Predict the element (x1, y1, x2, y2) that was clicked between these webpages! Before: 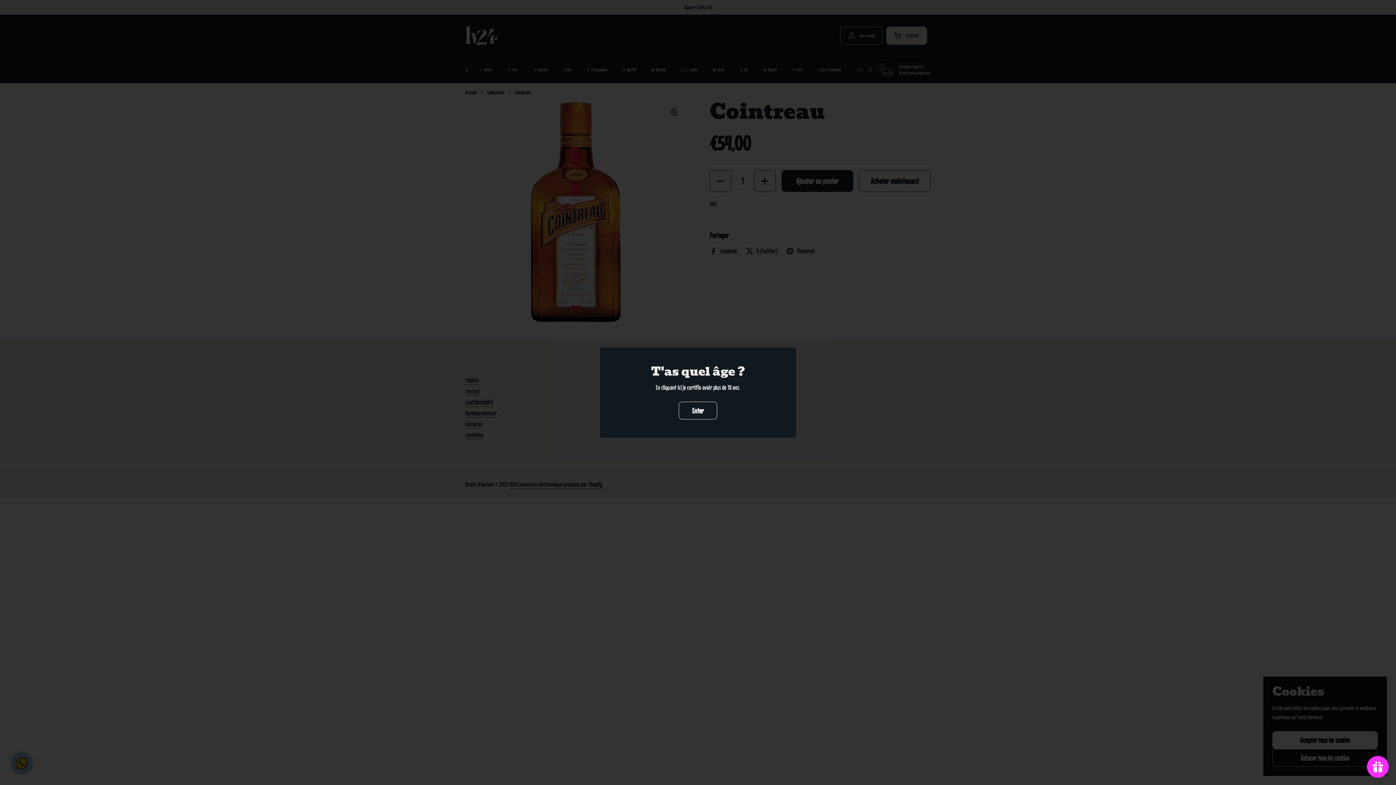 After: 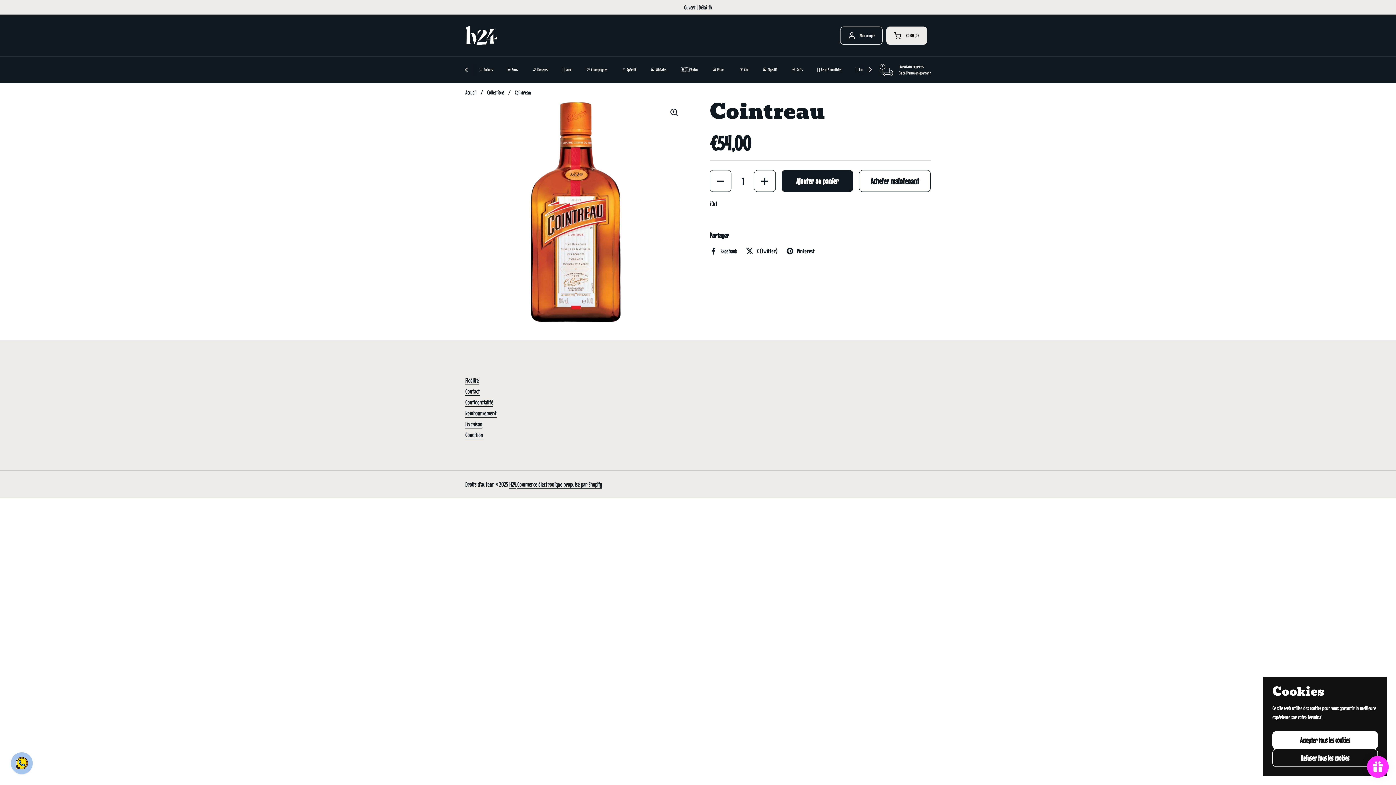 Action: label: Enter bbox: (678, 401, 717, 419)